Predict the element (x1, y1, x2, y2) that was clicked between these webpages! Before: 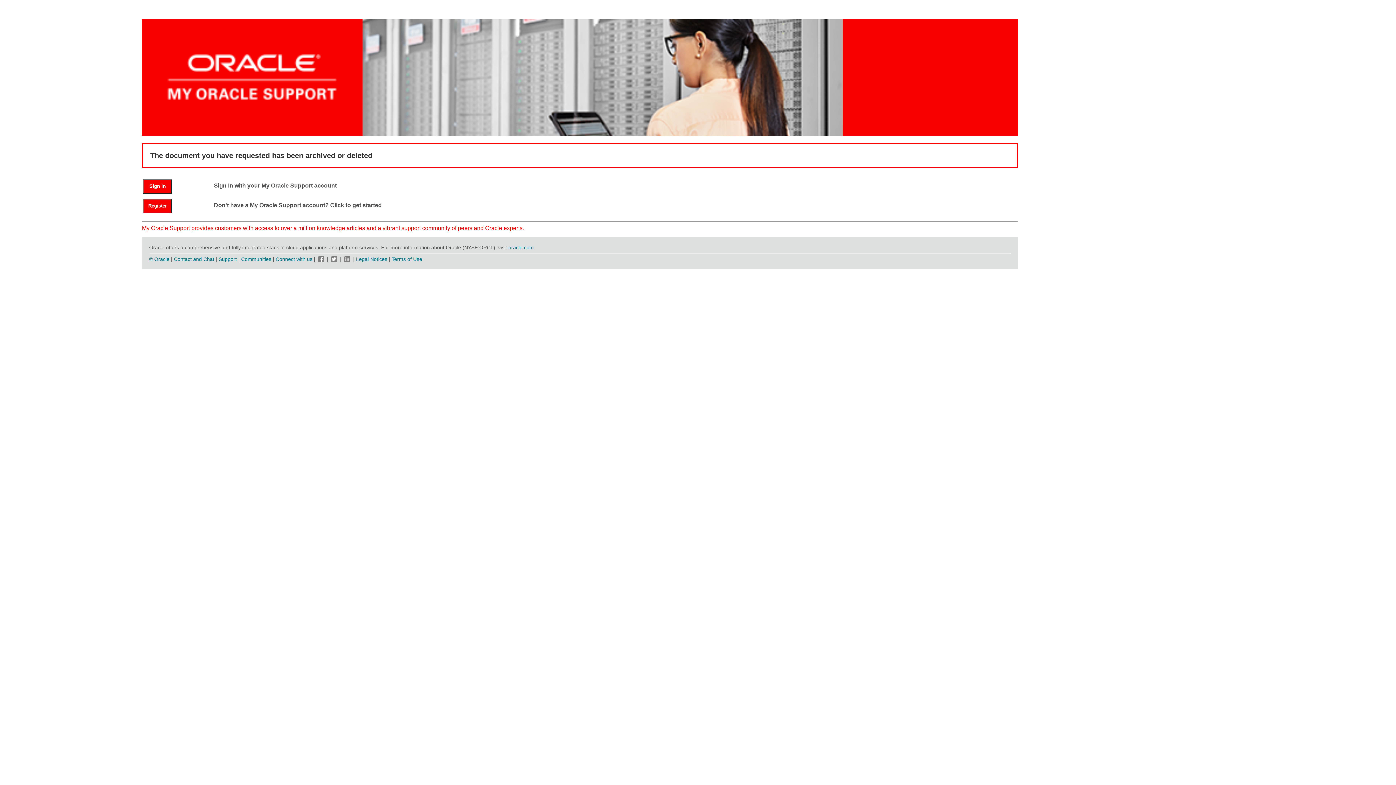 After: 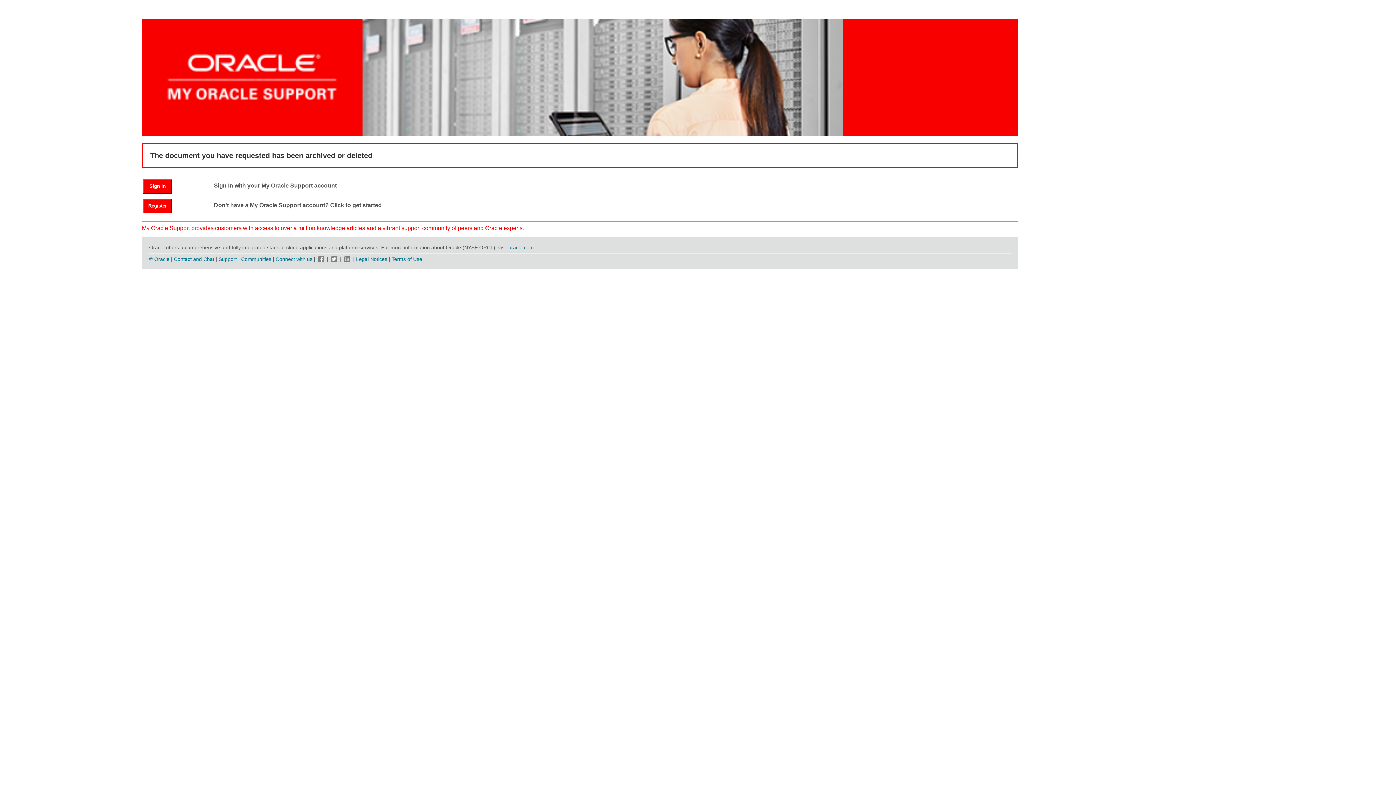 Action: bbox: (343, 256, 351, 262)